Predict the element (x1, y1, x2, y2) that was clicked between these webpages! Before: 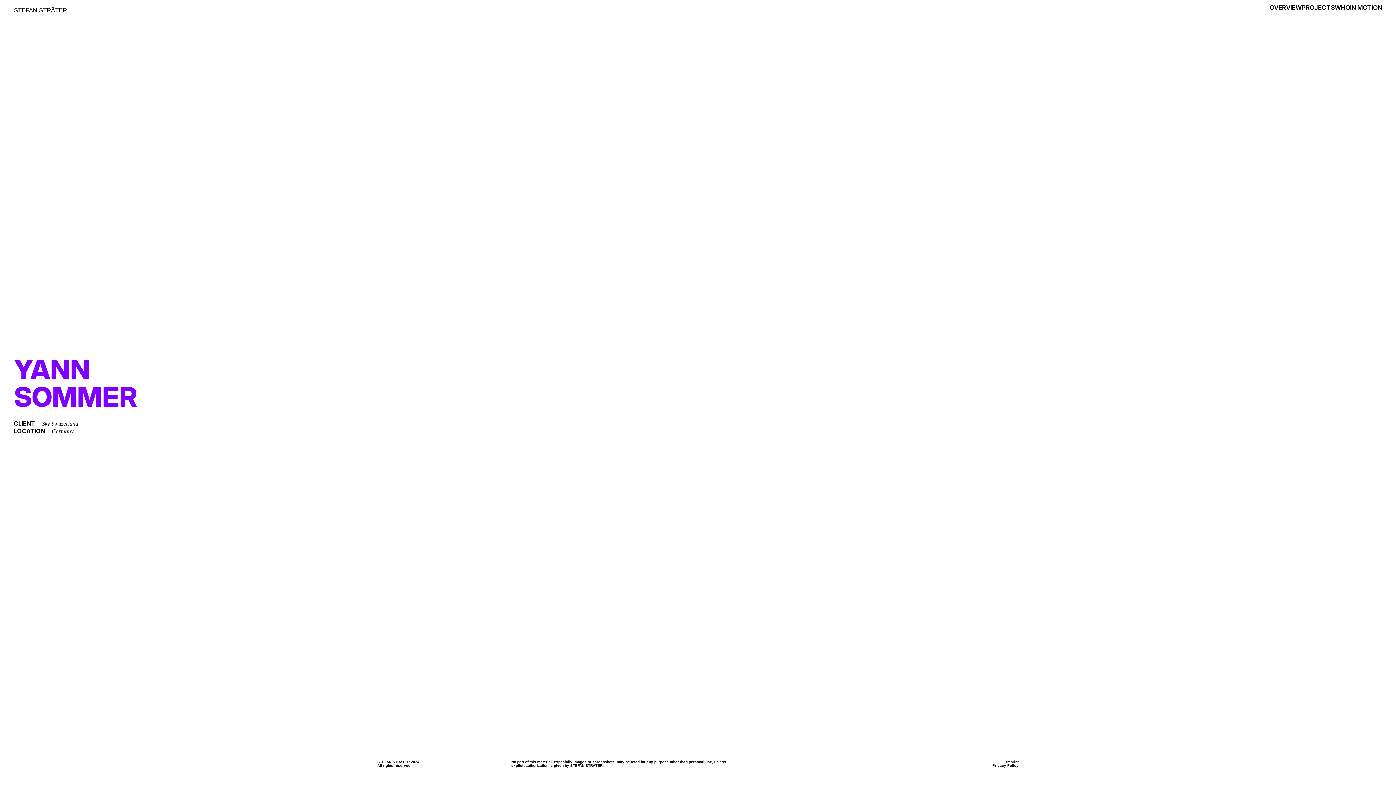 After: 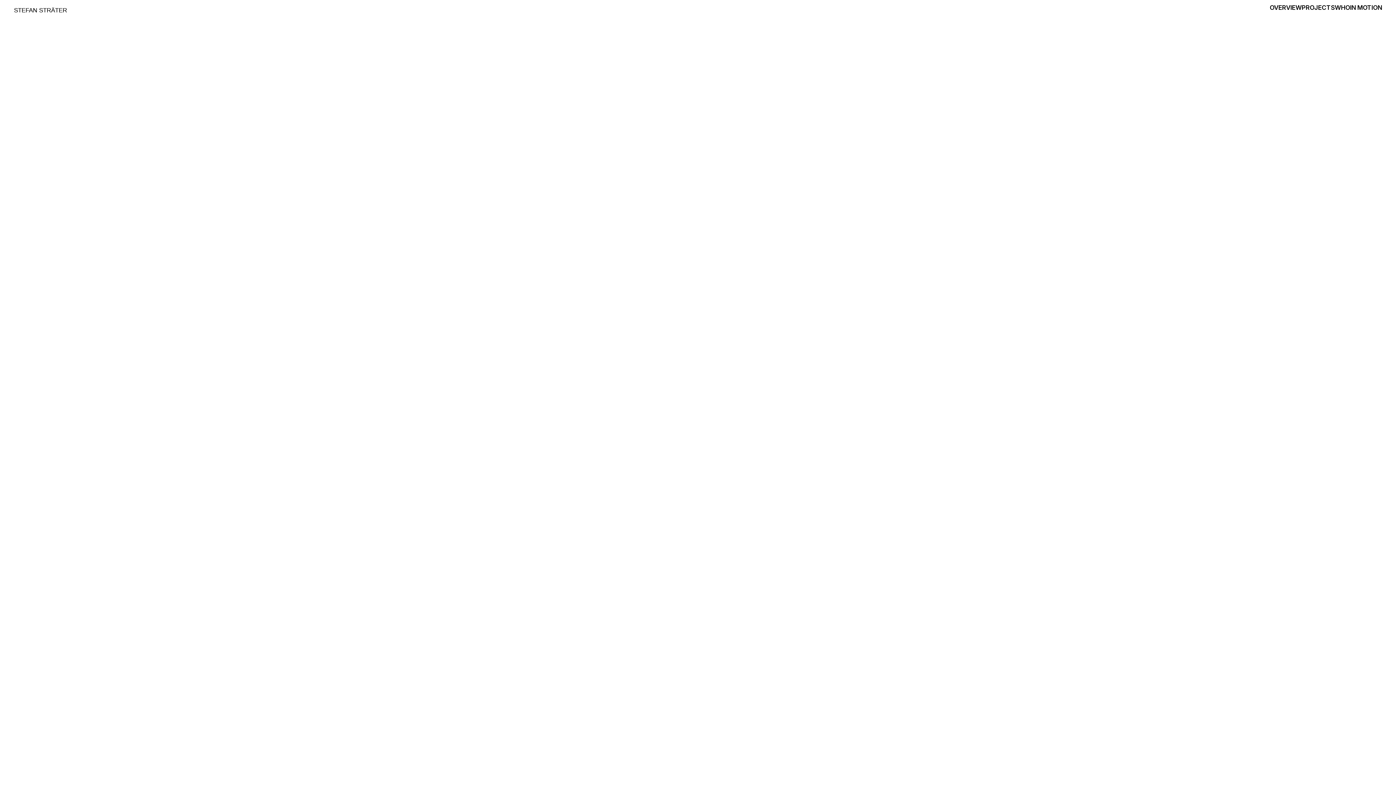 Action: bbox: (992, 763, 1018, 767) label: Privacy Policy